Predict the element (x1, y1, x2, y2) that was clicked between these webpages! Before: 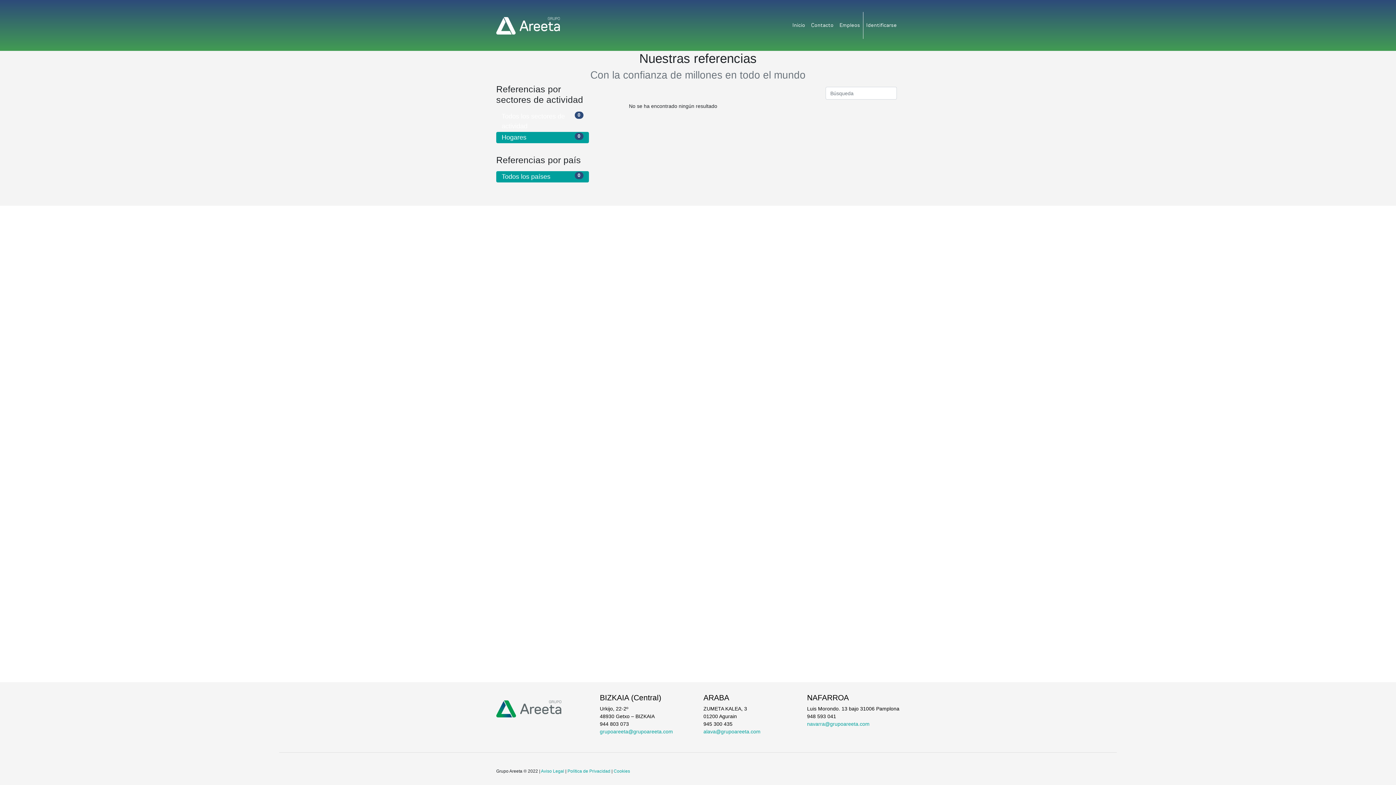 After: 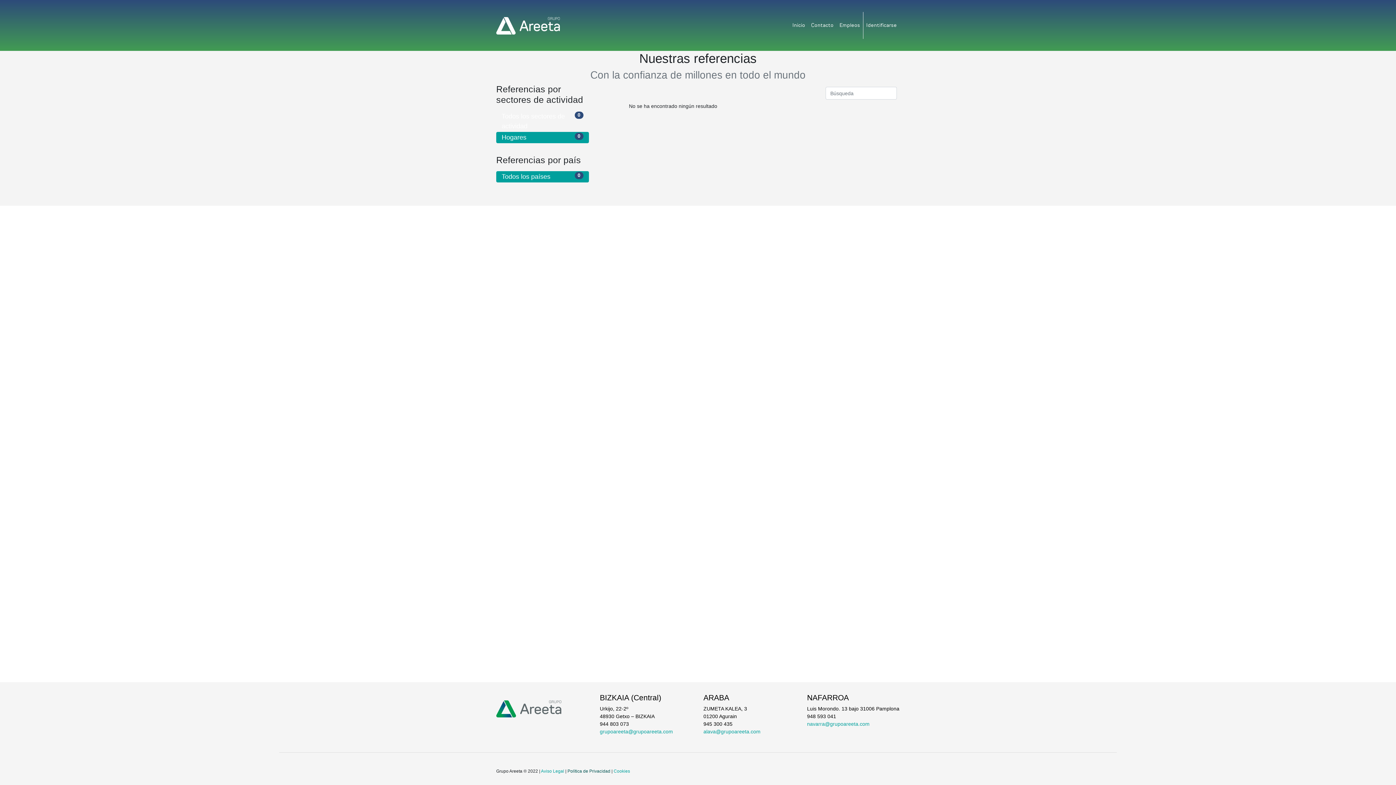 Action: bbox: (567, 769, 610, 774) label: Política de Privacidad